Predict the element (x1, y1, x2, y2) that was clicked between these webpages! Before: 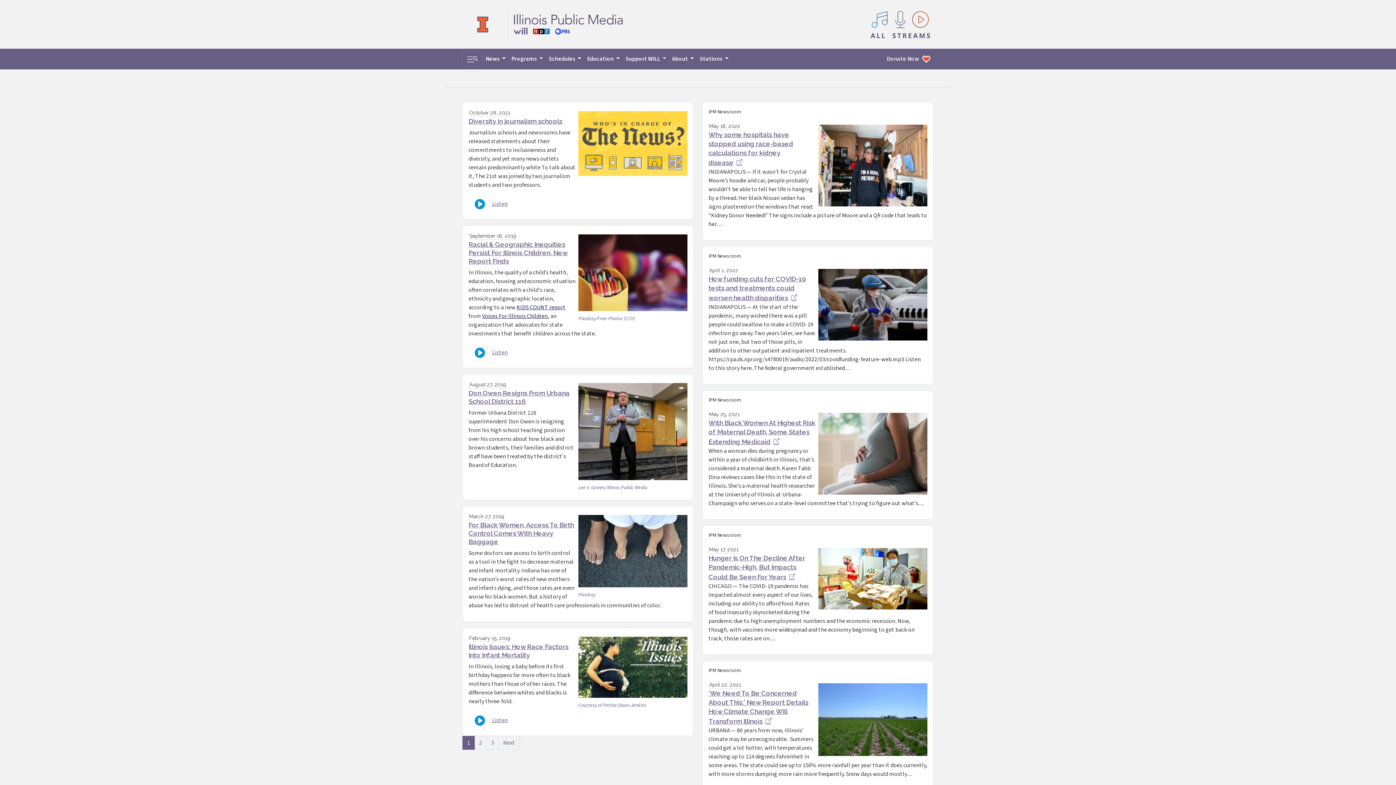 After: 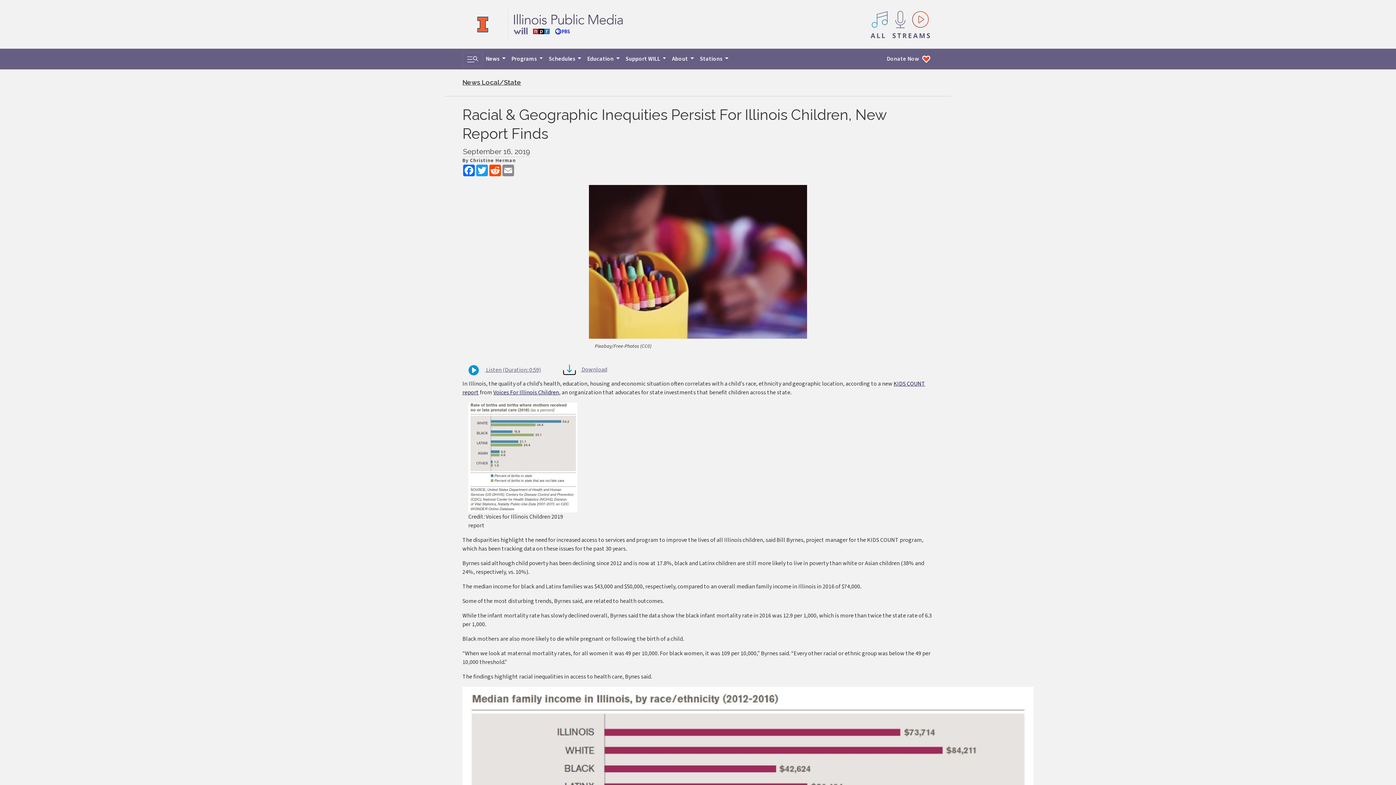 Action: bbox: (468, 240, 687, 265) label: Racial & Geographic Inequities Persist For Illinois Children, New Report Finds